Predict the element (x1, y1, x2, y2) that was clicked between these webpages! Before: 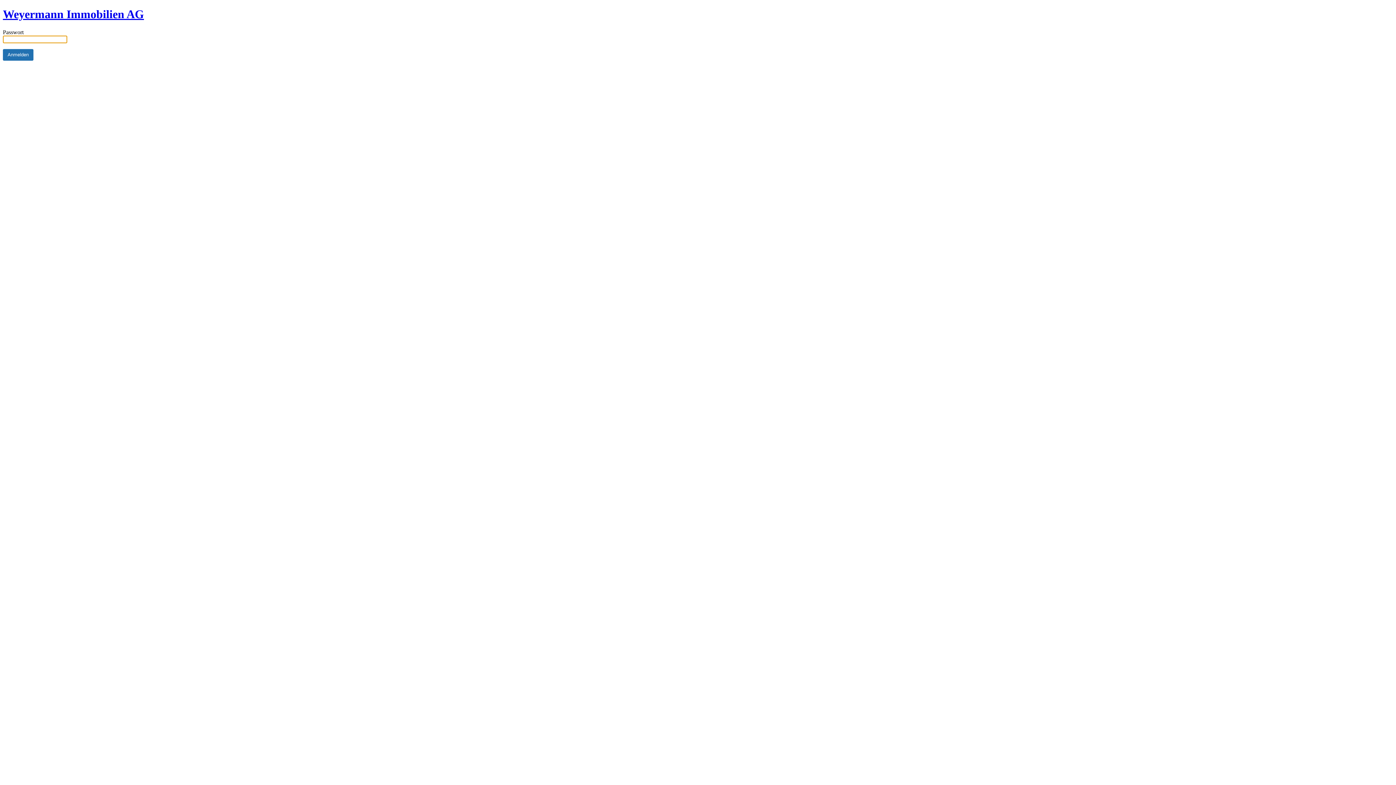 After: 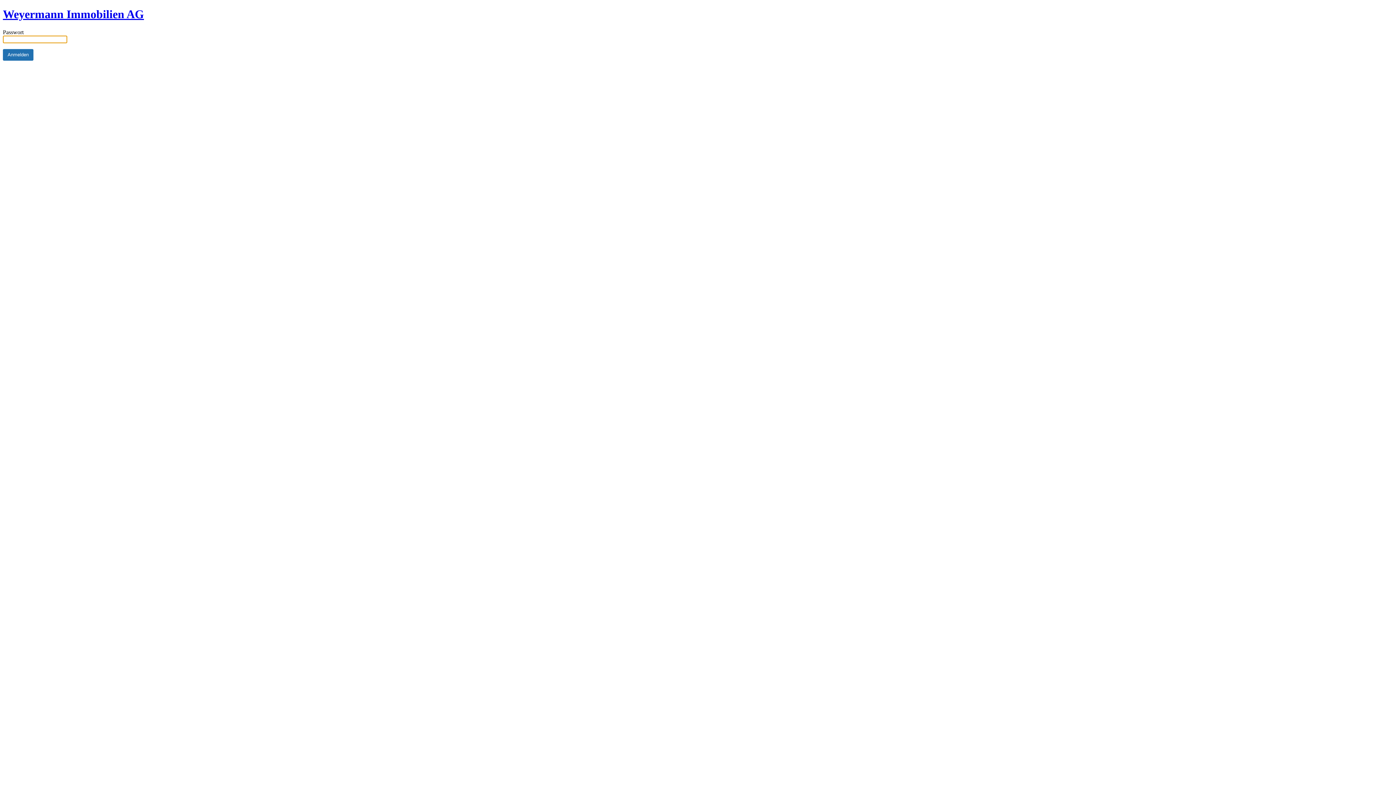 Action: bbox: (2, 7, 144, 20) label: Weyermann Immobilien AG